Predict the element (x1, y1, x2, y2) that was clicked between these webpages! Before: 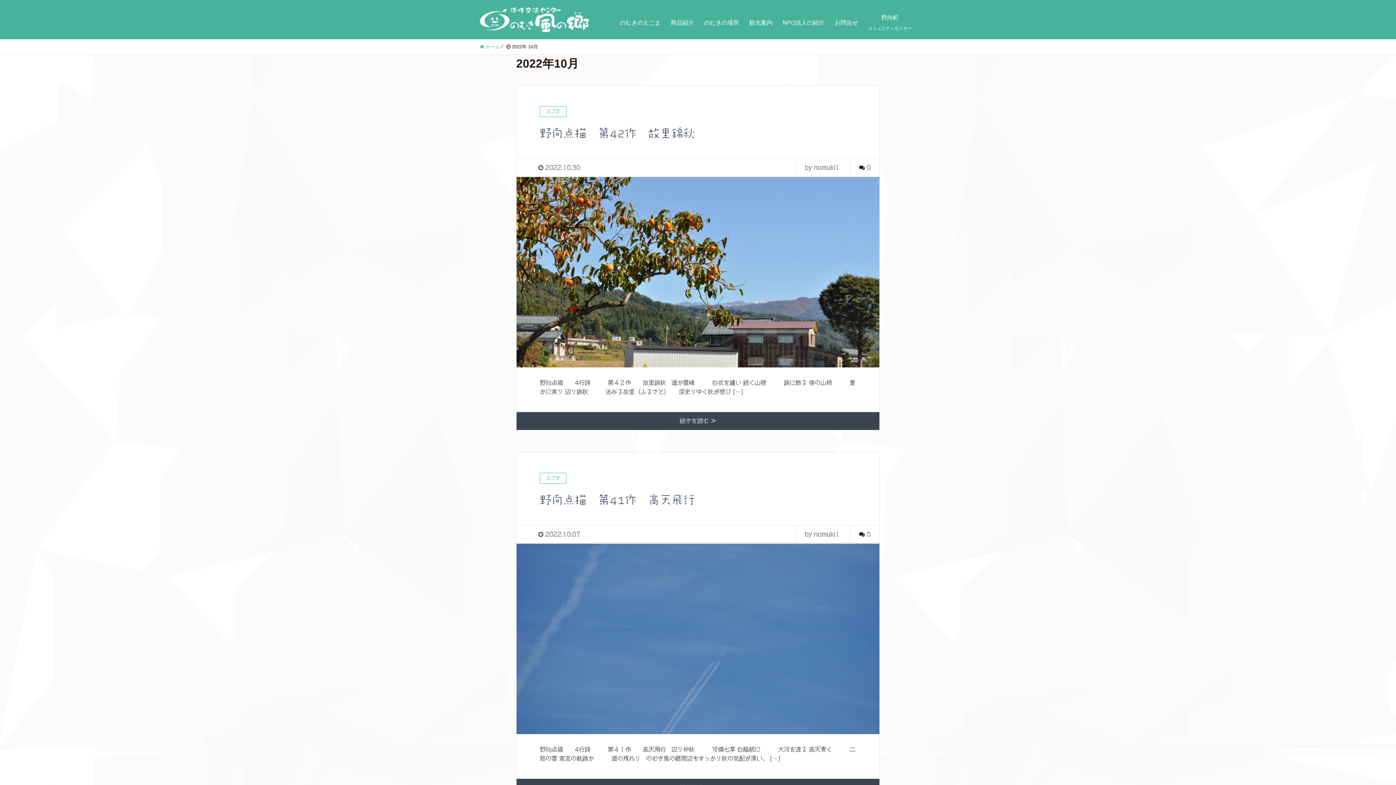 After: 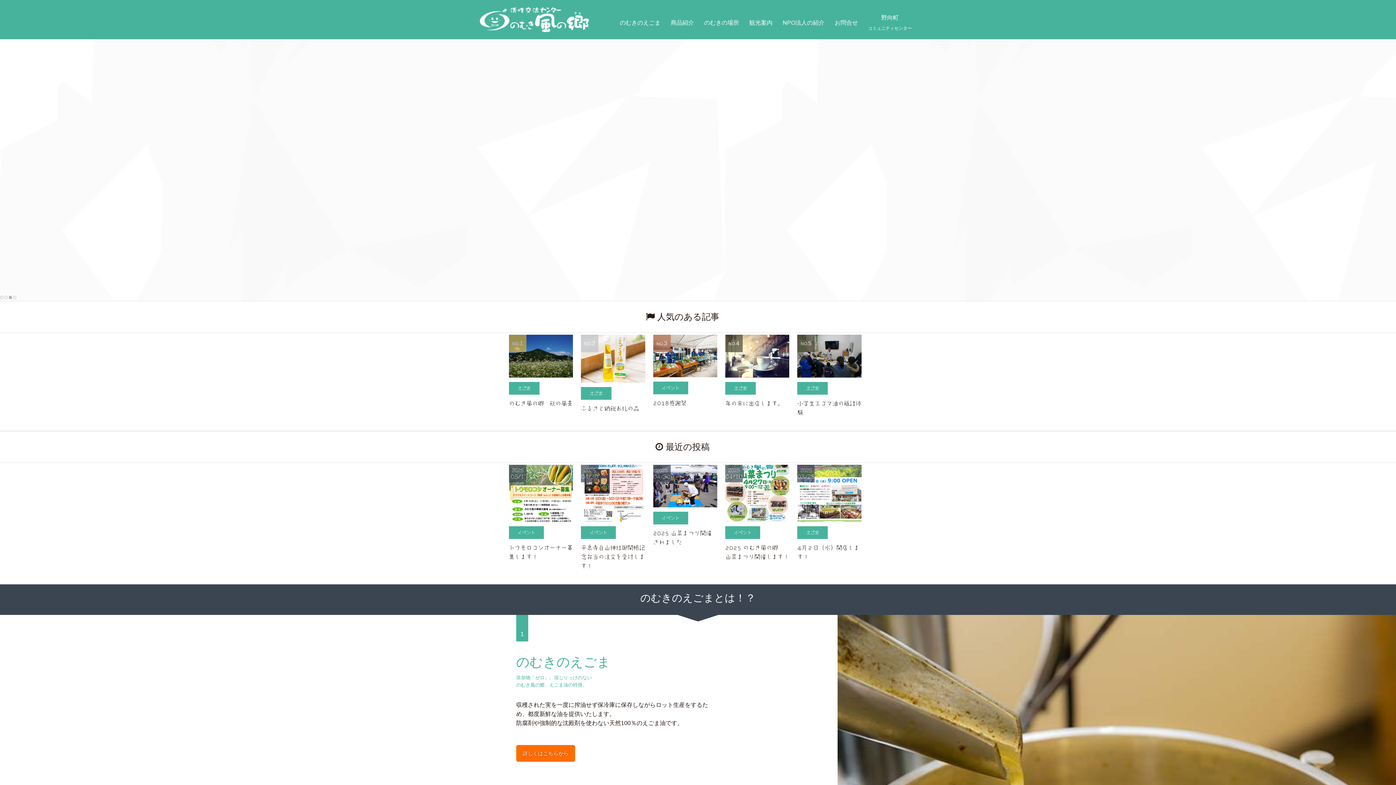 Action: bbox: (480, 13, 589, 23)